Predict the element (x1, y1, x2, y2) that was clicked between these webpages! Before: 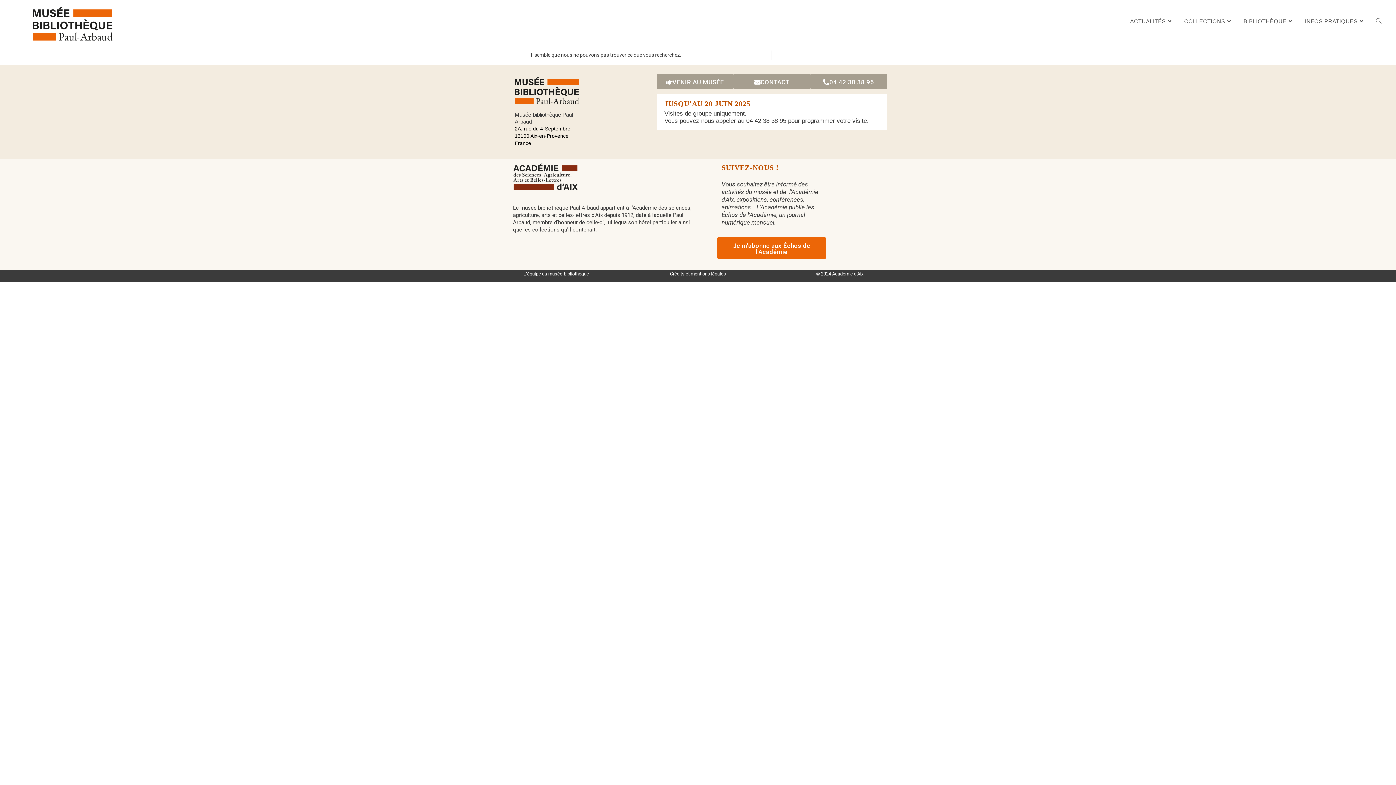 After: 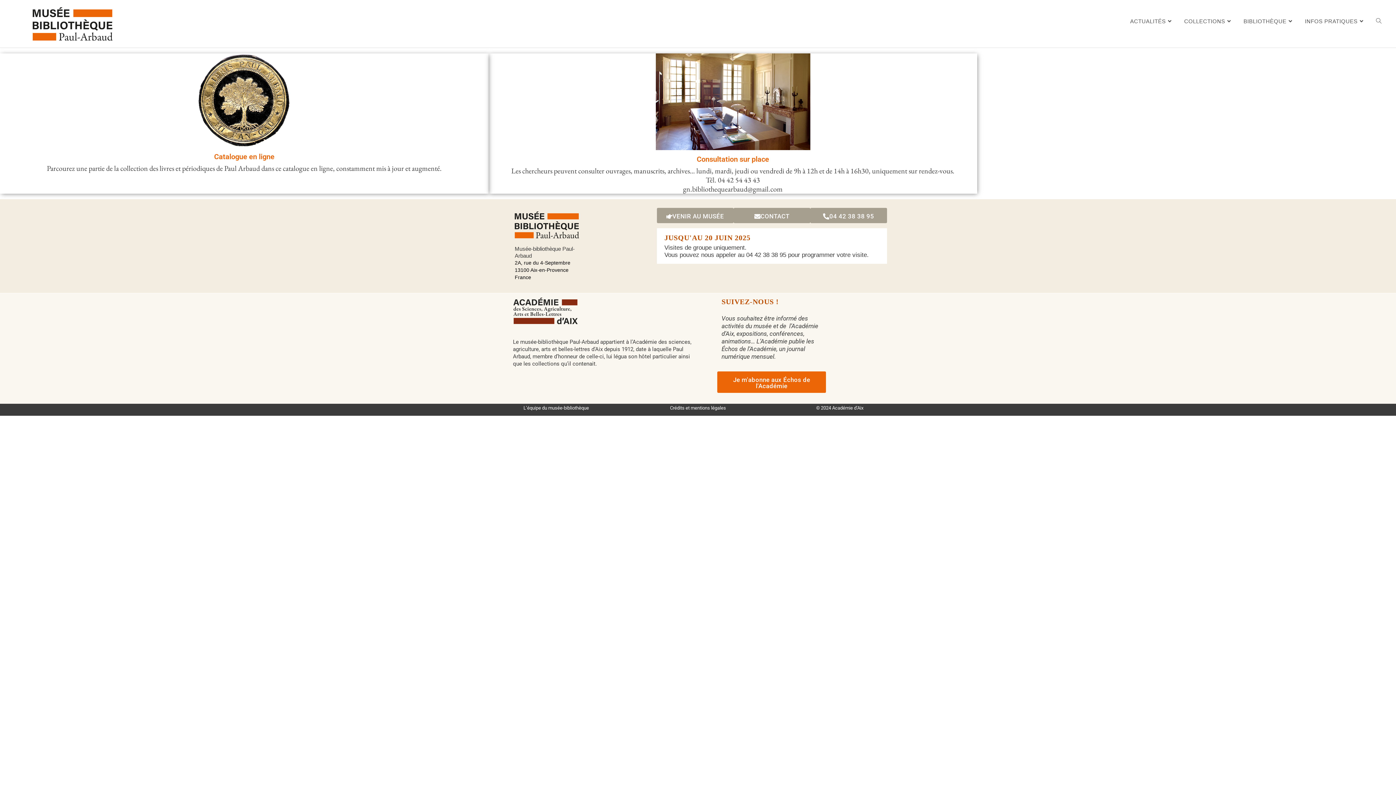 Action: label: BIBLIOTHÈQUE bbox: (1238, 7, 1299, 35)